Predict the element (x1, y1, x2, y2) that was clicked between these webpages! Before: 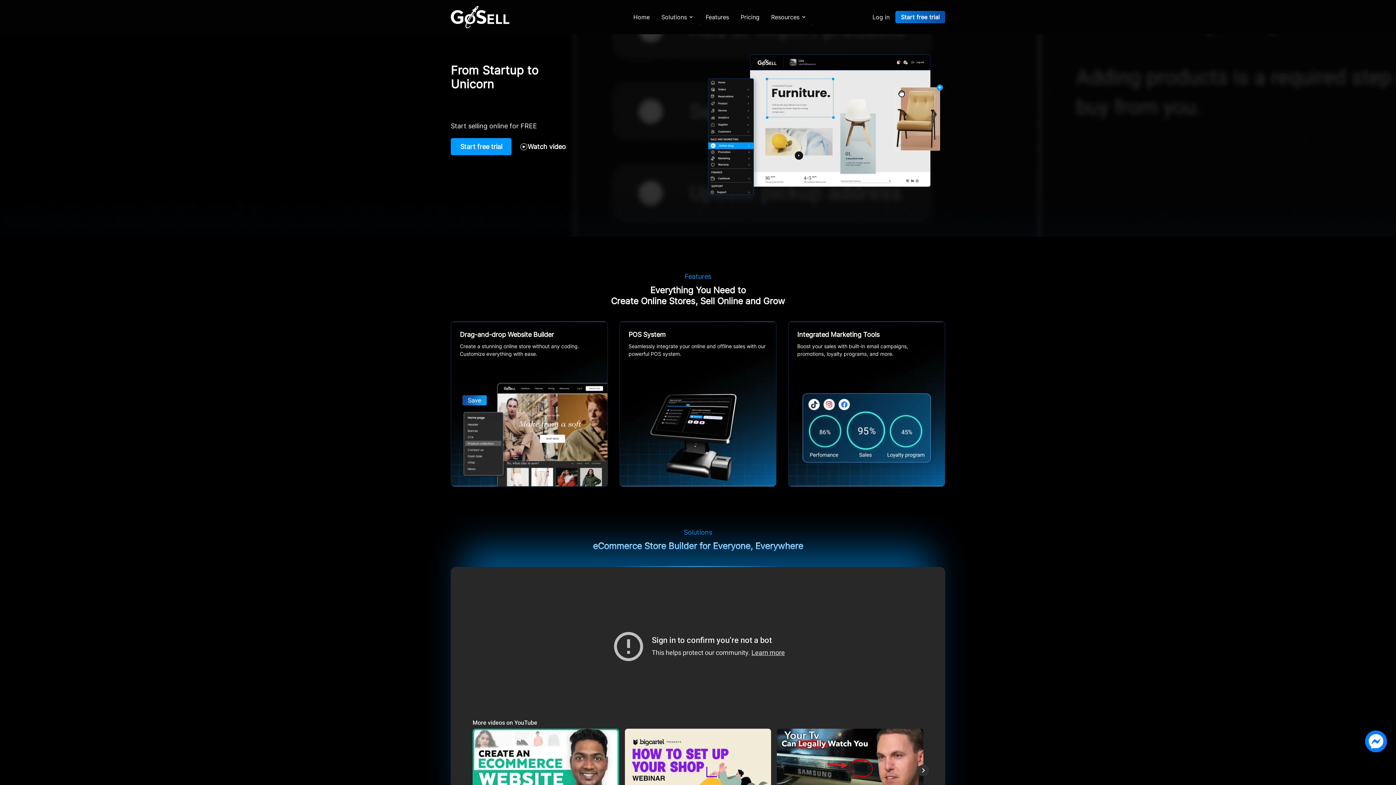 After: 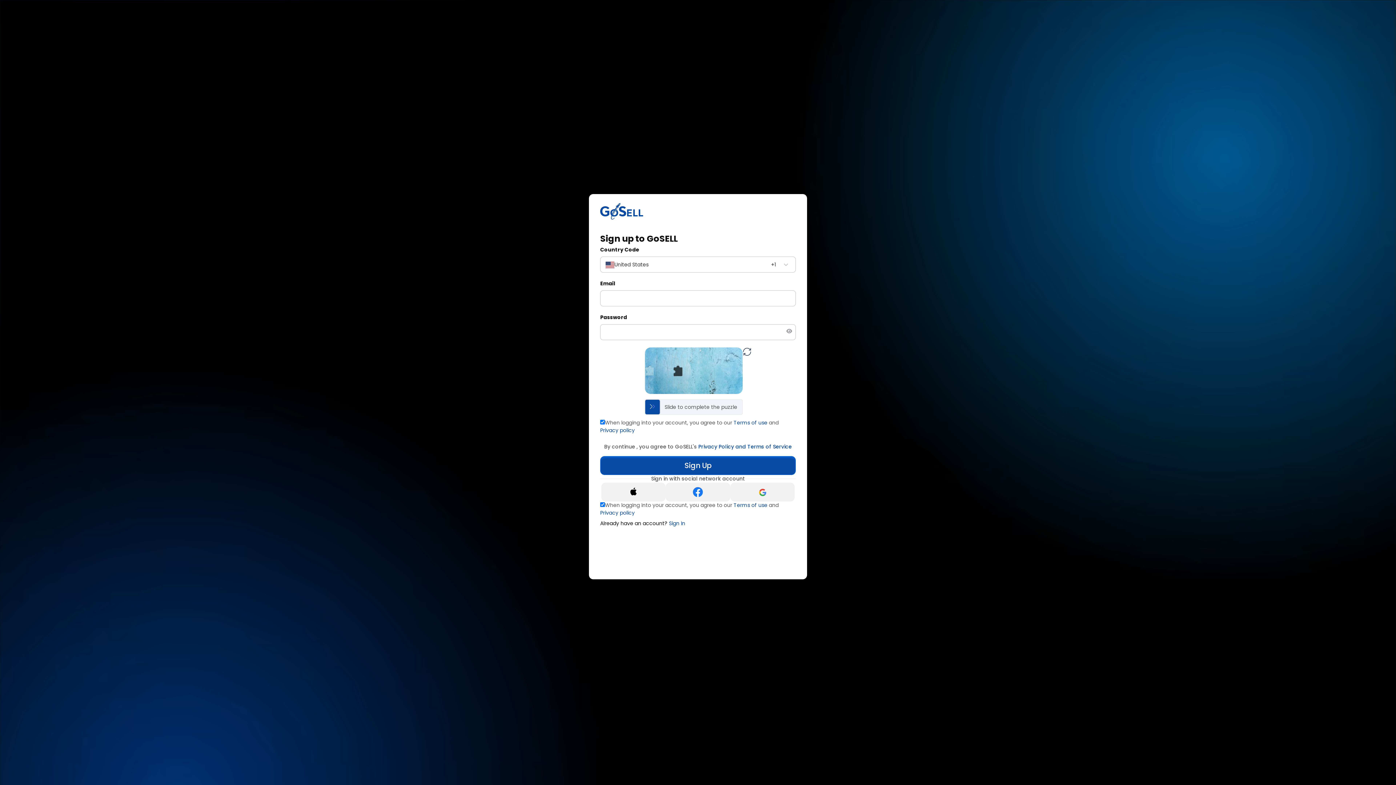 Action: label: Start free trial bbox: (450, 138, 511, 155)